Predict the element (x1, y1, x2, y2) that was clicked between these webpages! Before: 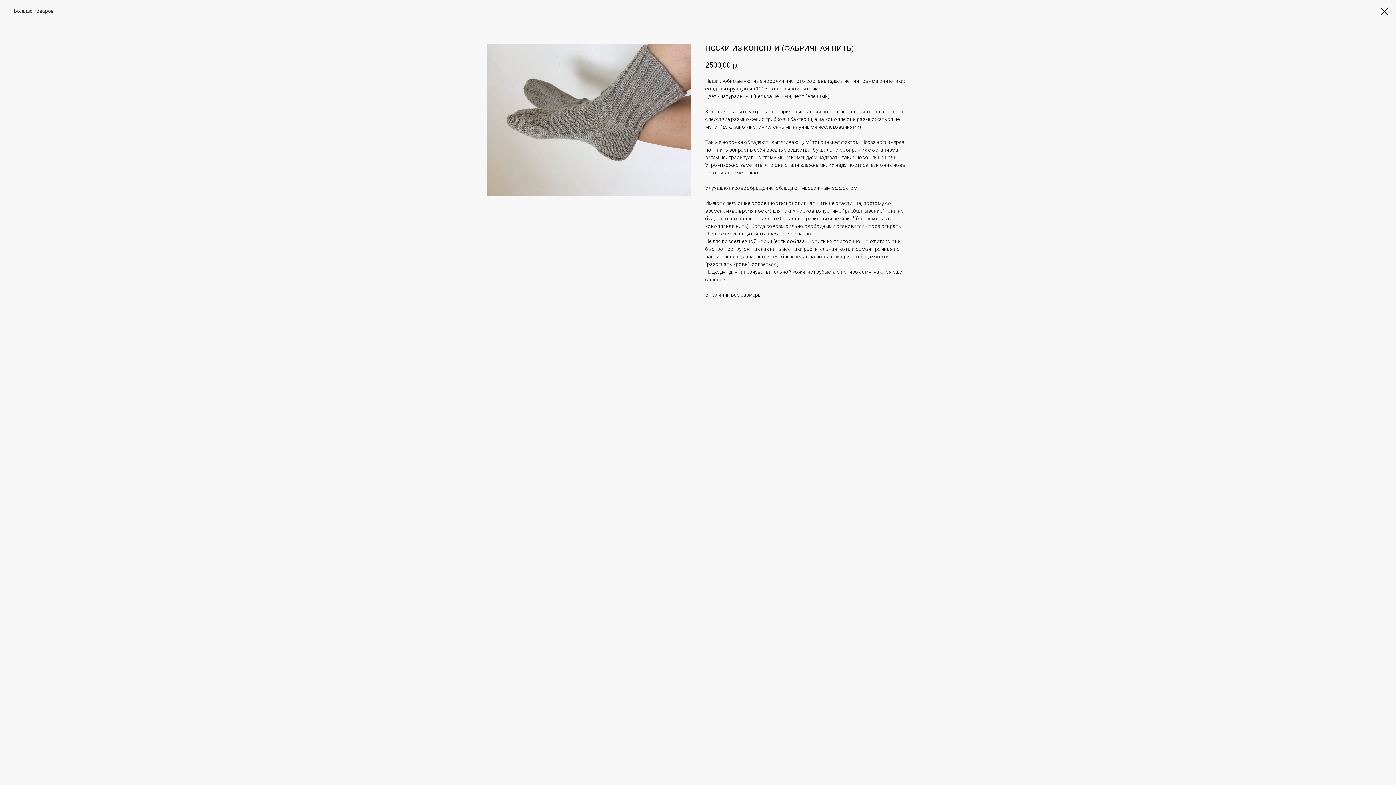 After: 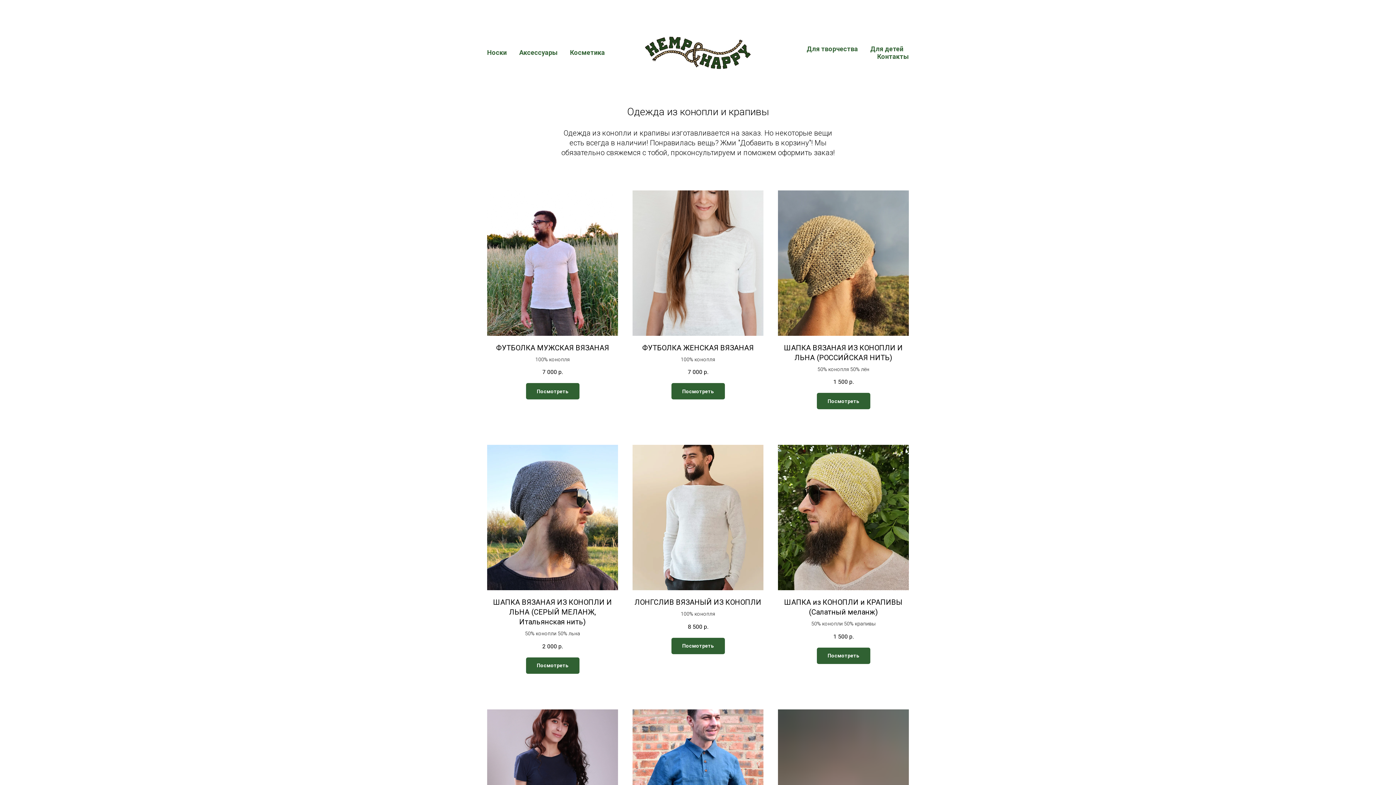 Action: label: Больше товаров bbox: (7, 7, 53, 14)